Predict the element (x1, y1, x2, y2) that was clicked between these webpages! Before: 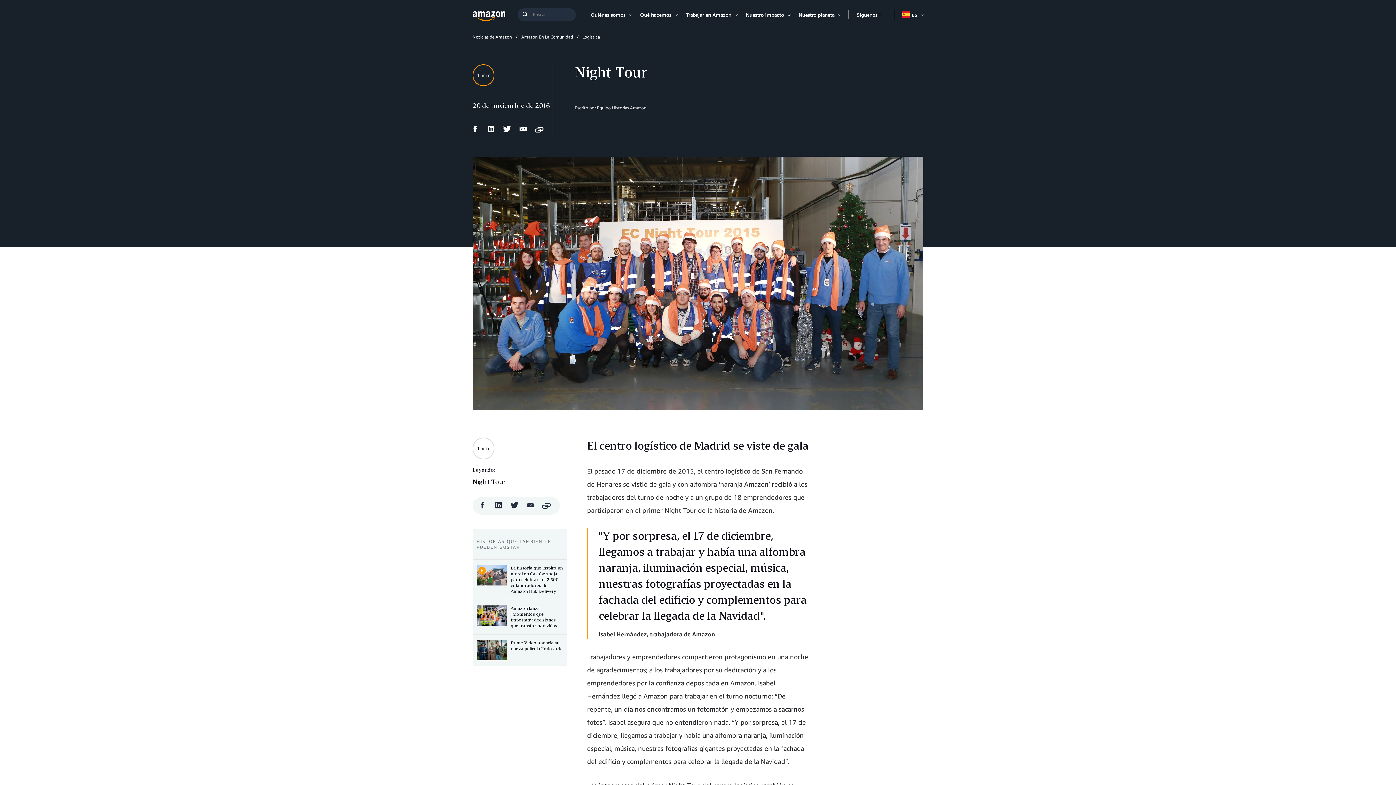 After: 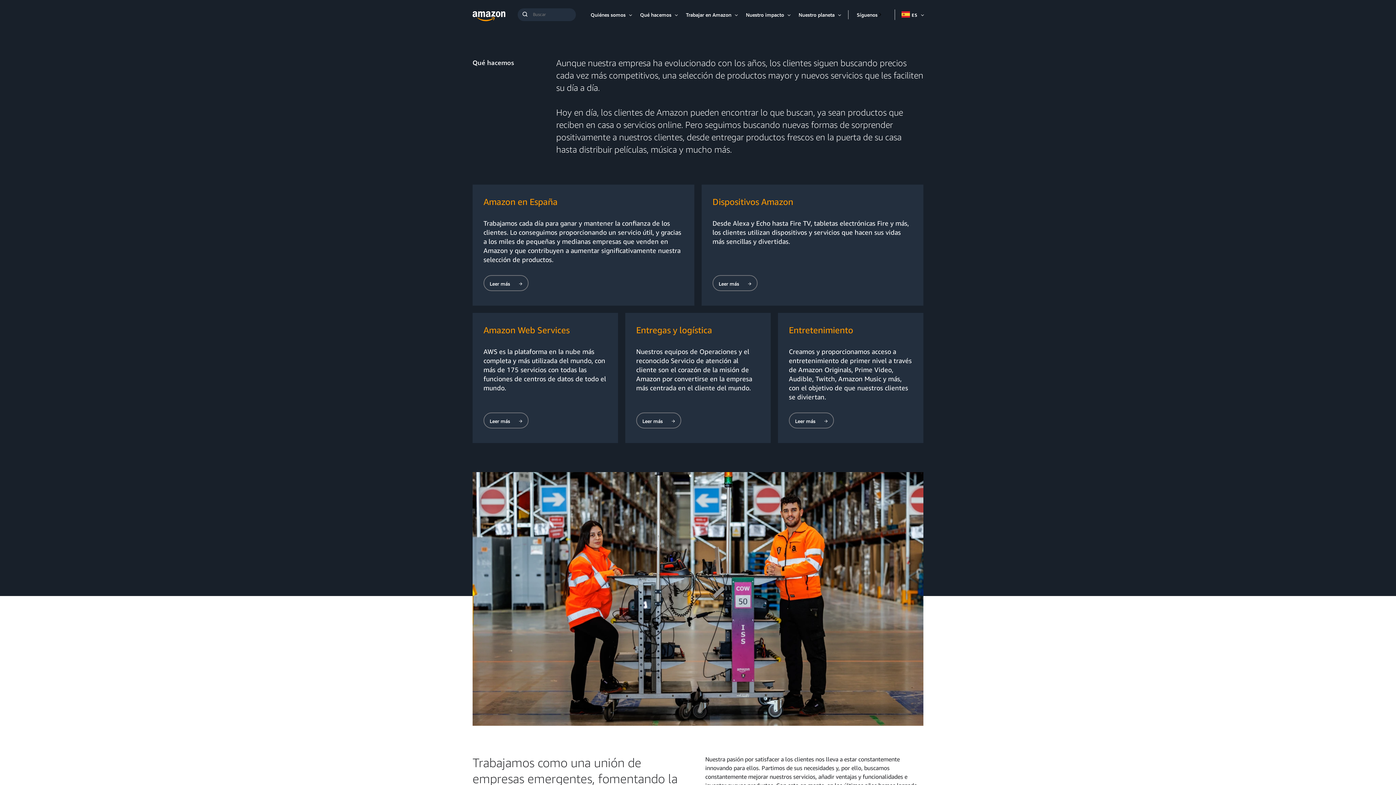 Action: label: Qué hacemos bbox: (635, 11, 676, 17)